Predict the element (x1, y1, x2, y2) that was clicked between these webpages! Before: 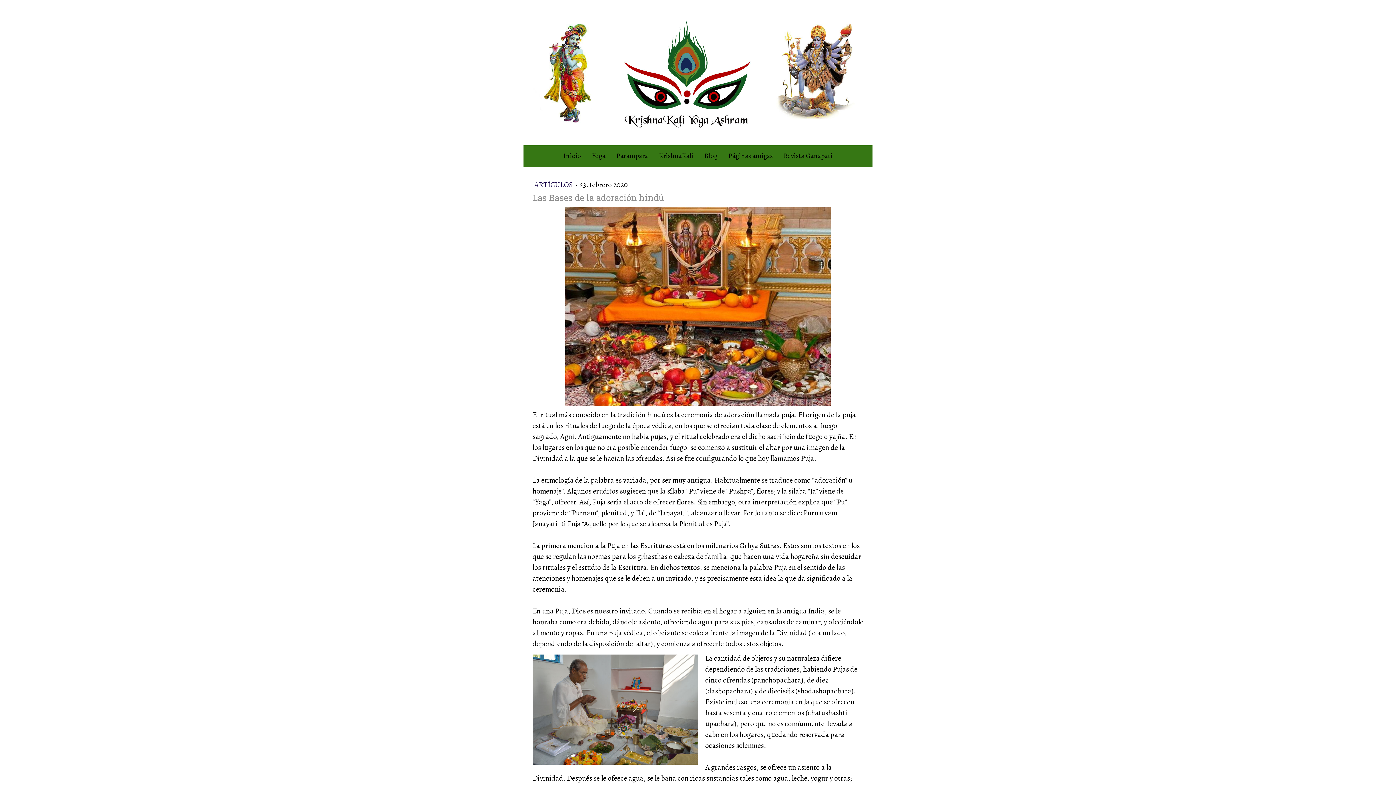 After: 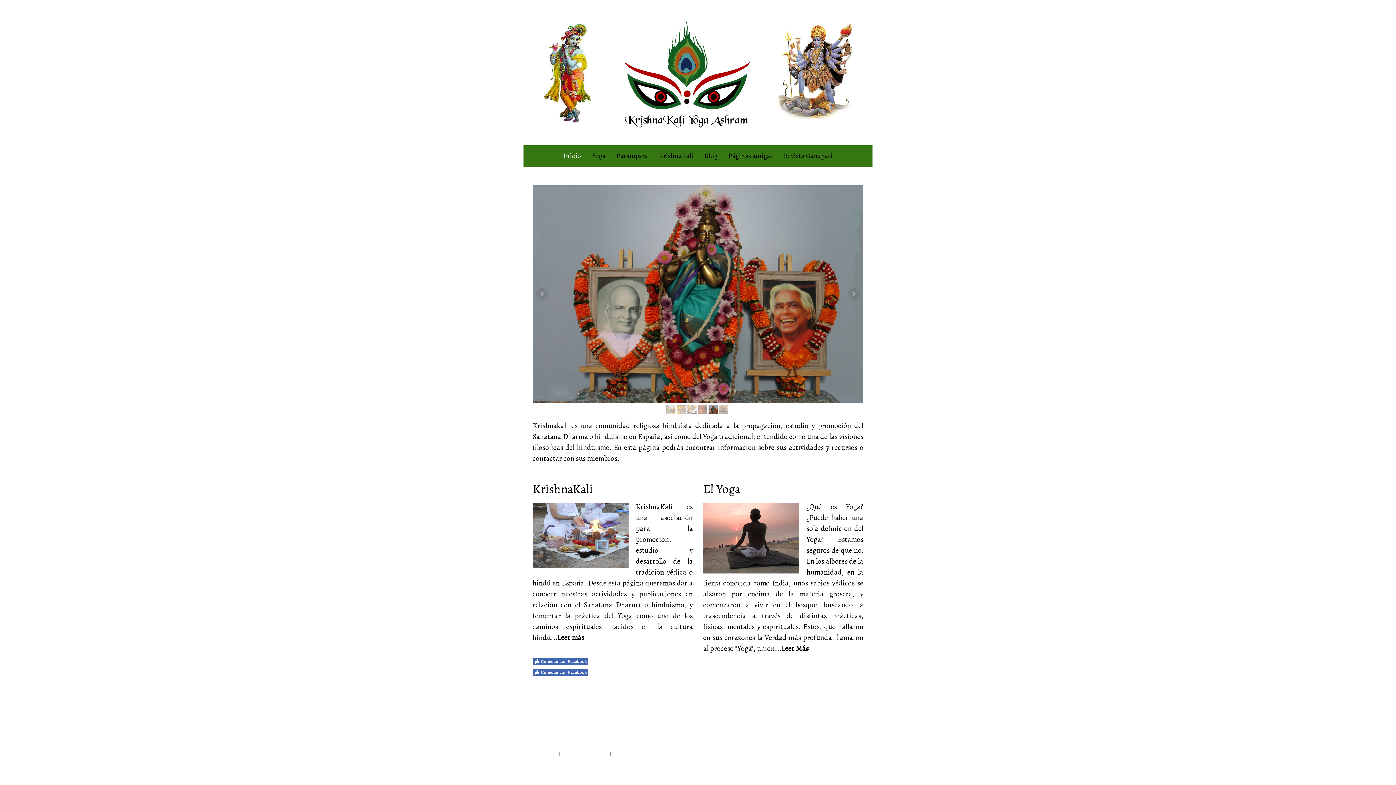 Action: label: Inicio bbox: (558, 145, 586, 166)